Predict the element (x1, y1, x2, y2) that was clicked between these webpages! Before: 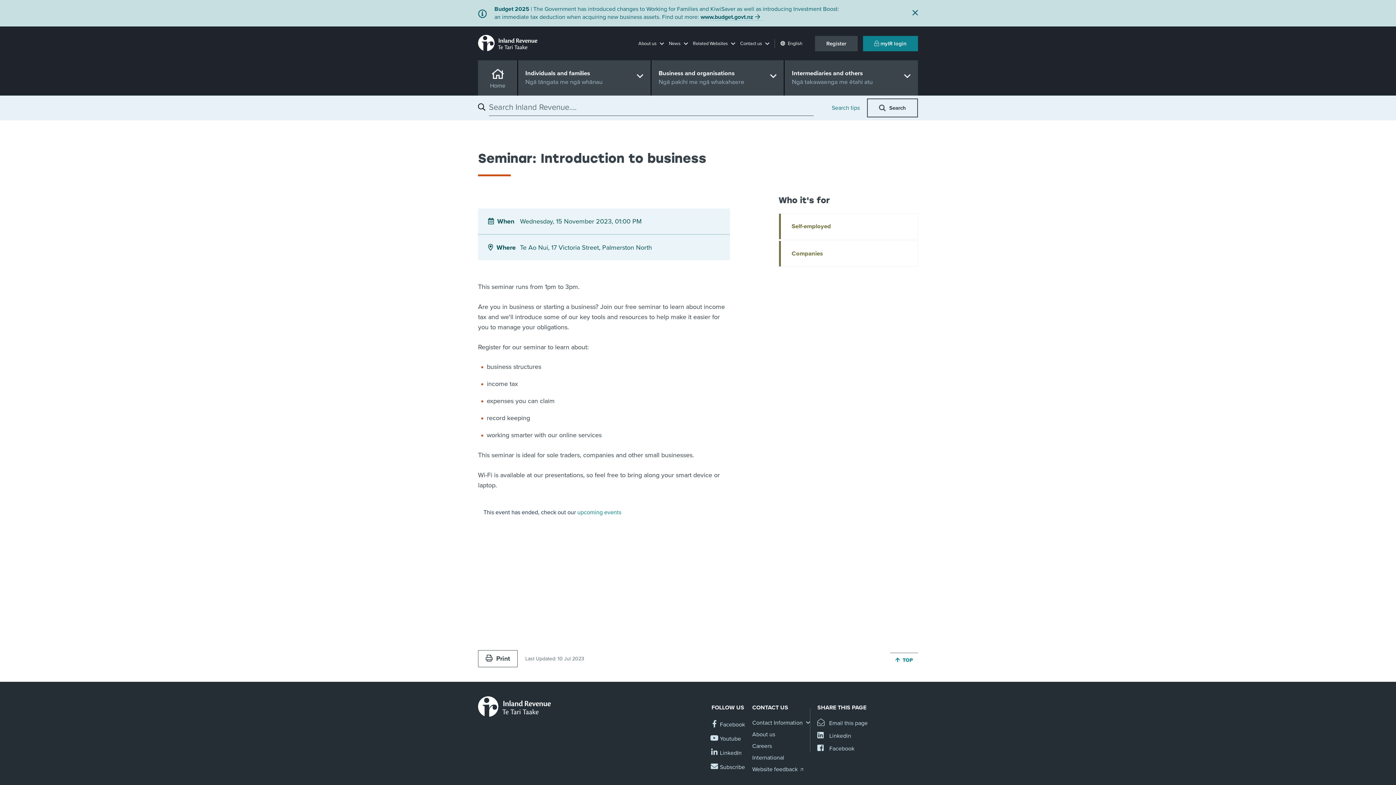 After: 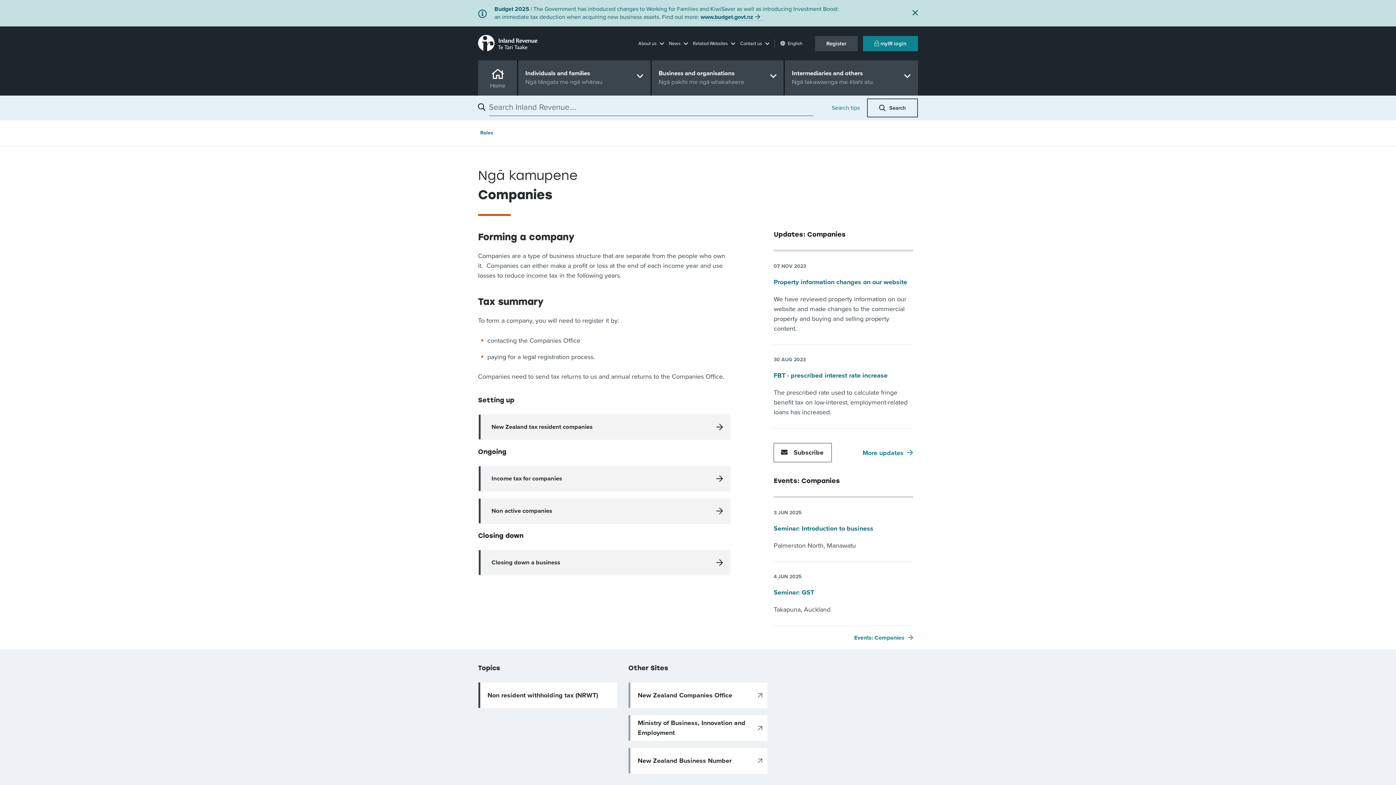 Action: label: Companies bbox: (779, 241, 917, 266)